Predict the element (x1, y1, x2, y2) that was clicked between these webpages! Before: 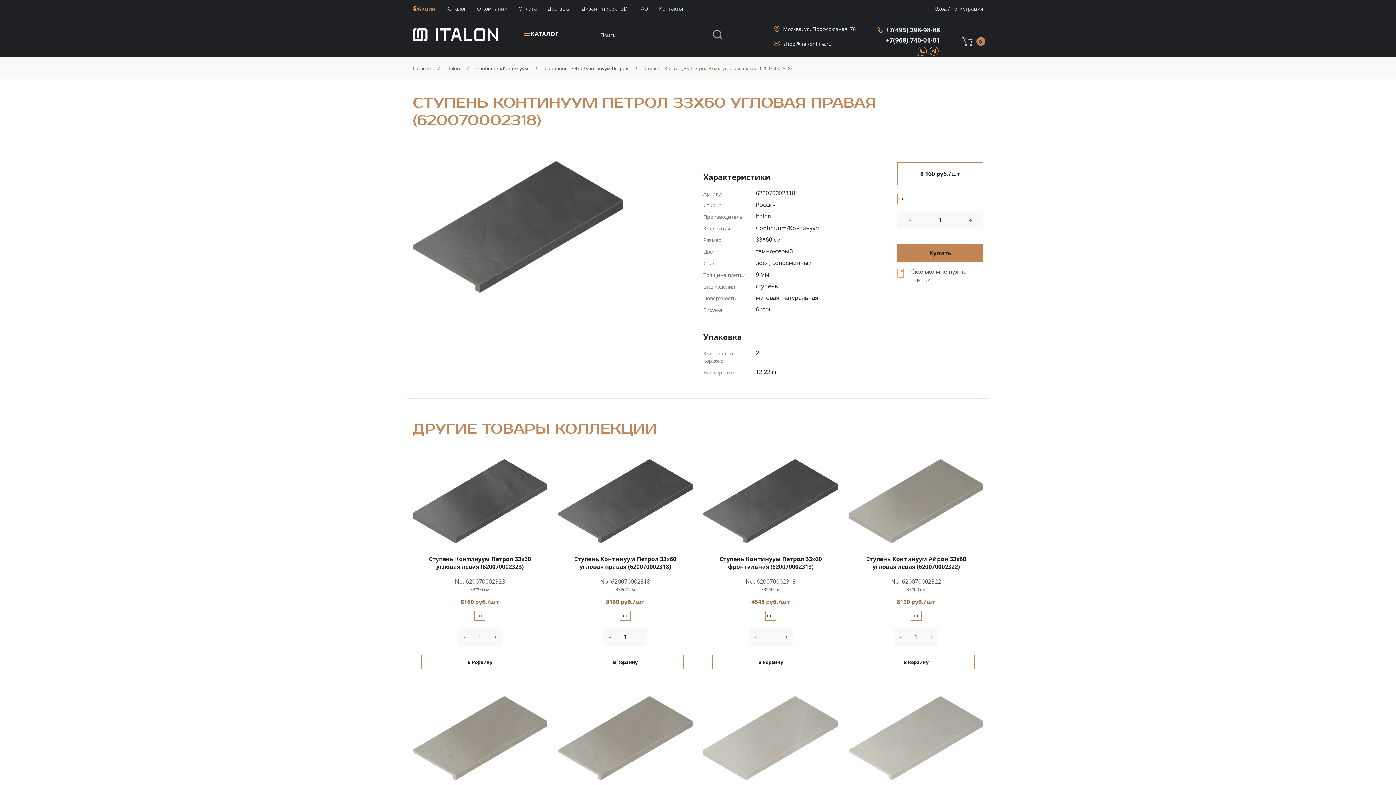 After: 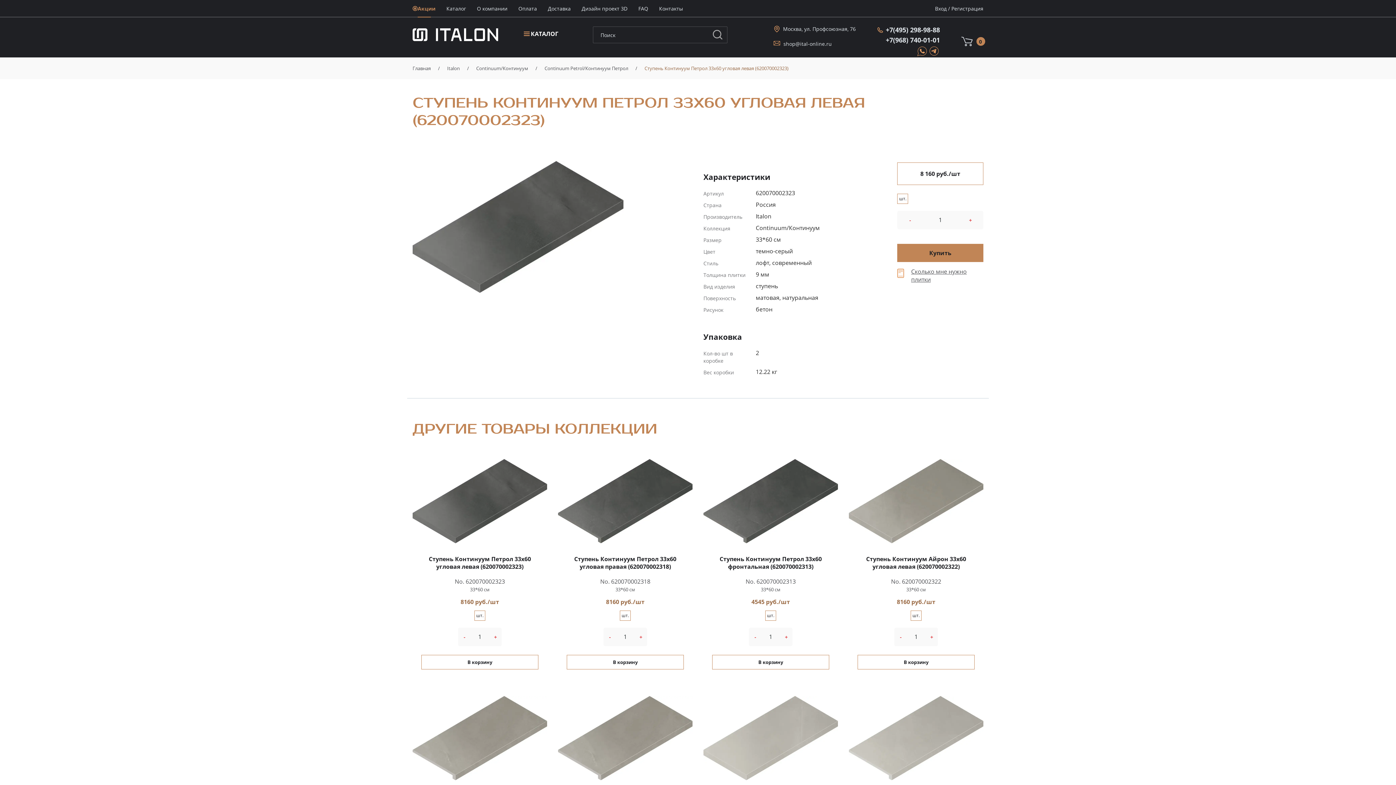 Action: label: Ступень Континуум Петрол 33x60 угловая левая (620070002323) bbox: (428, 555, 531, 570)